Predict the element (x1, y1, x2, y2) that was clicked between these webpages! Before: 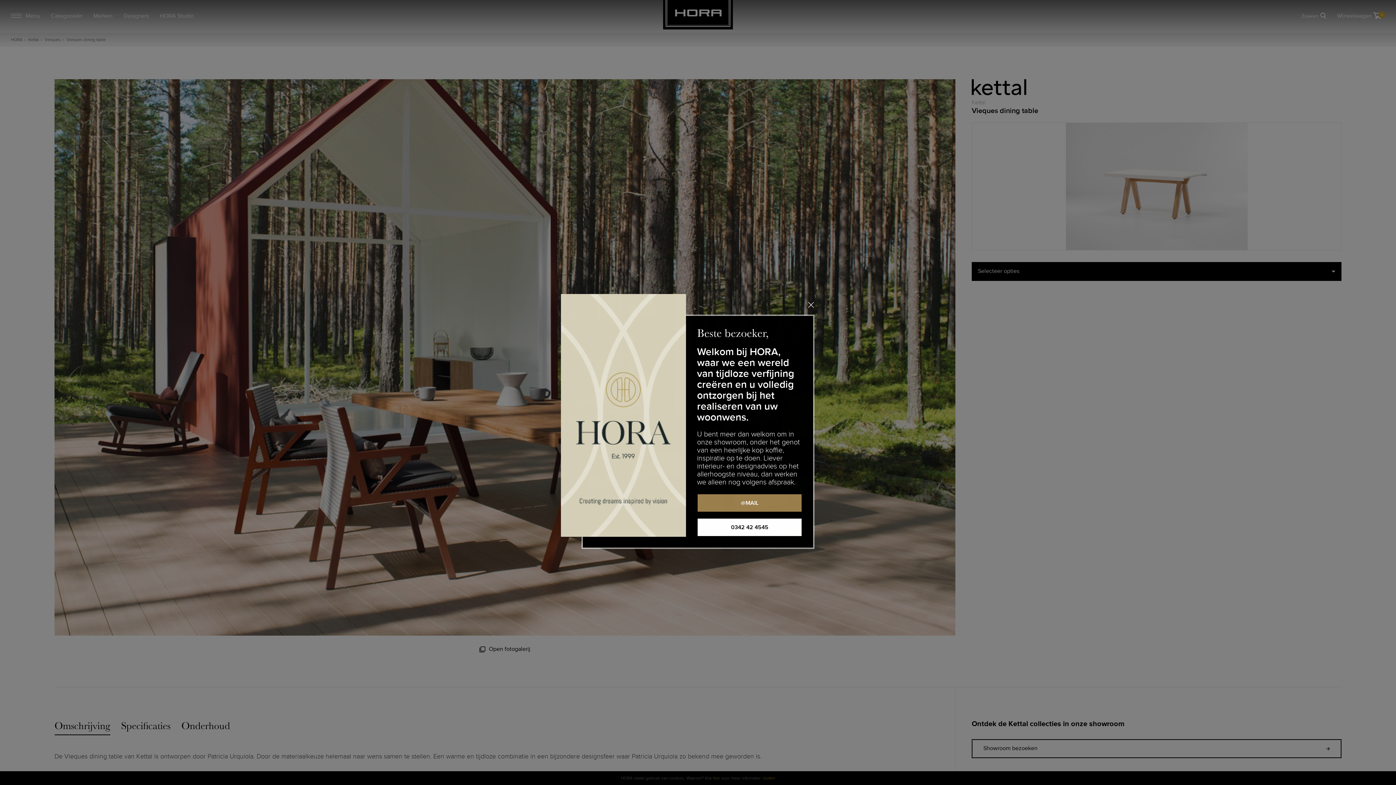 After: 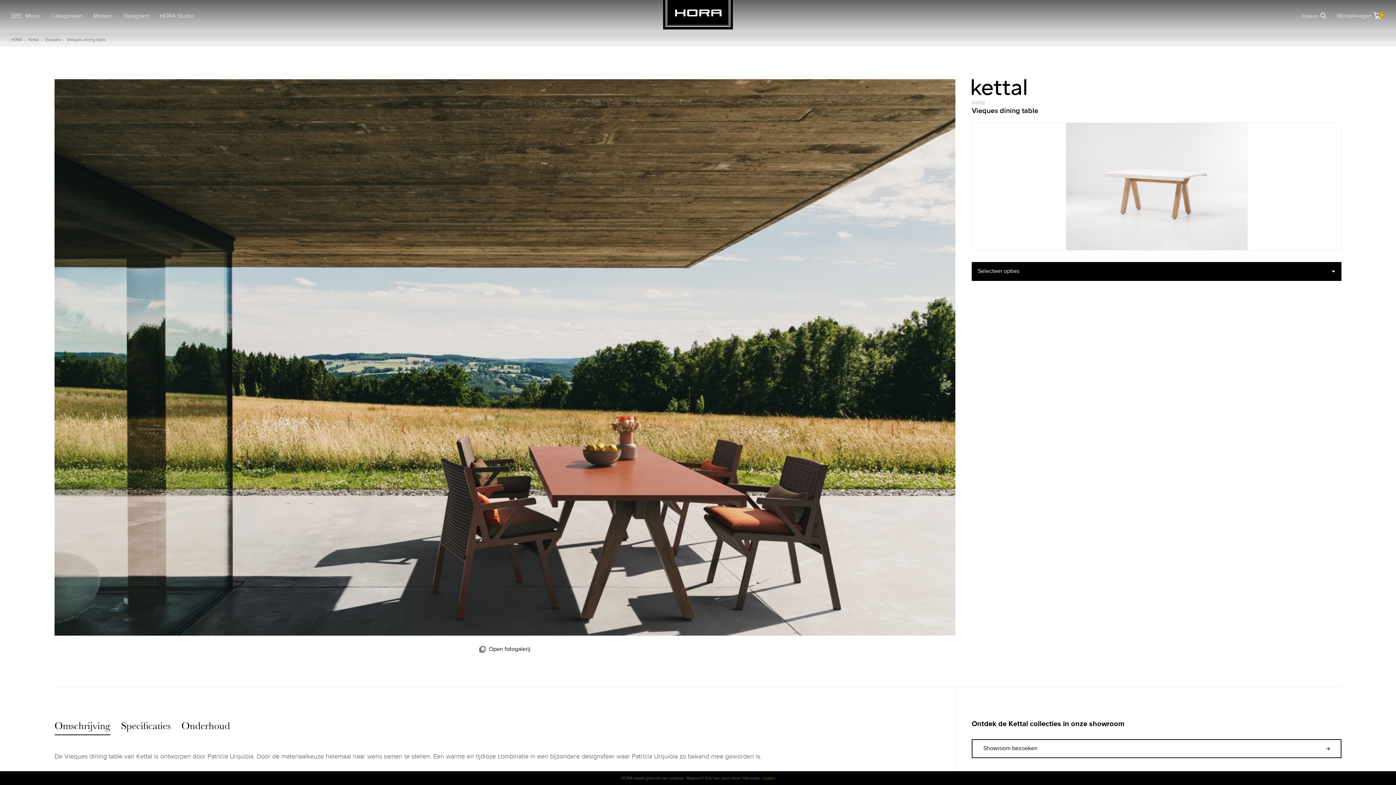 Action: bbox: (808, 302, 814, 309) label: close popup